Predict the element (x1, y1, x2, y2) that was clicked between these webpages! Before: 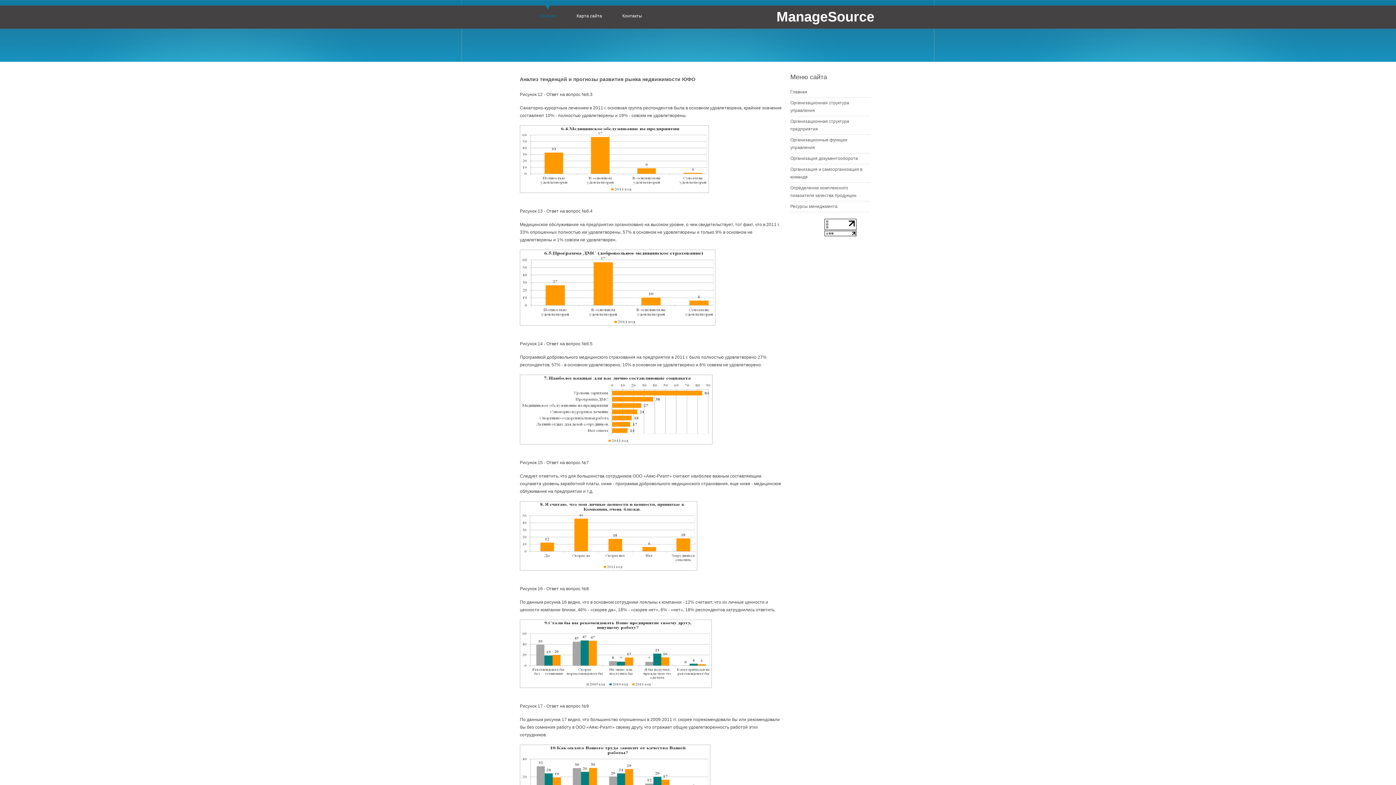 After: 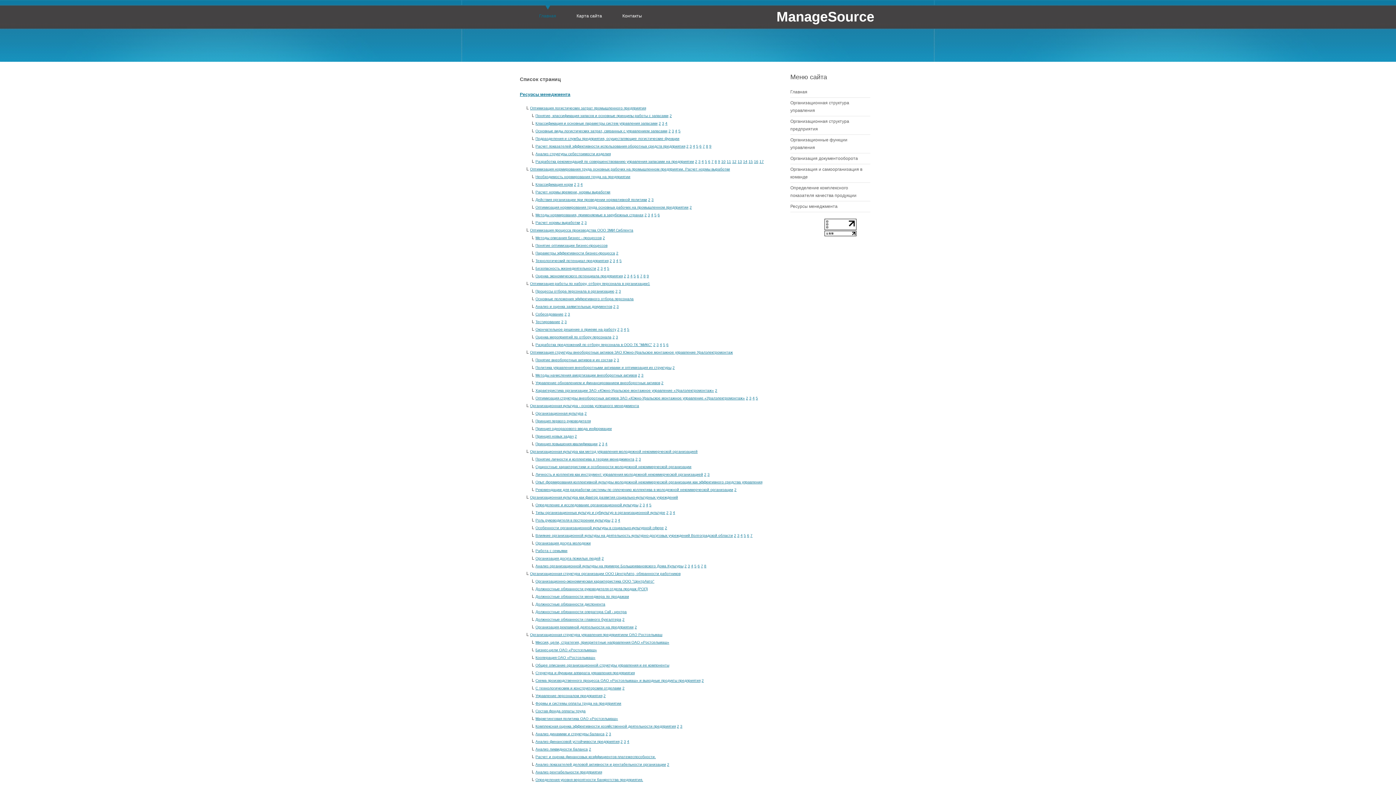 Action: label: Карта сайта bbox: (568, 5, 610, 27)